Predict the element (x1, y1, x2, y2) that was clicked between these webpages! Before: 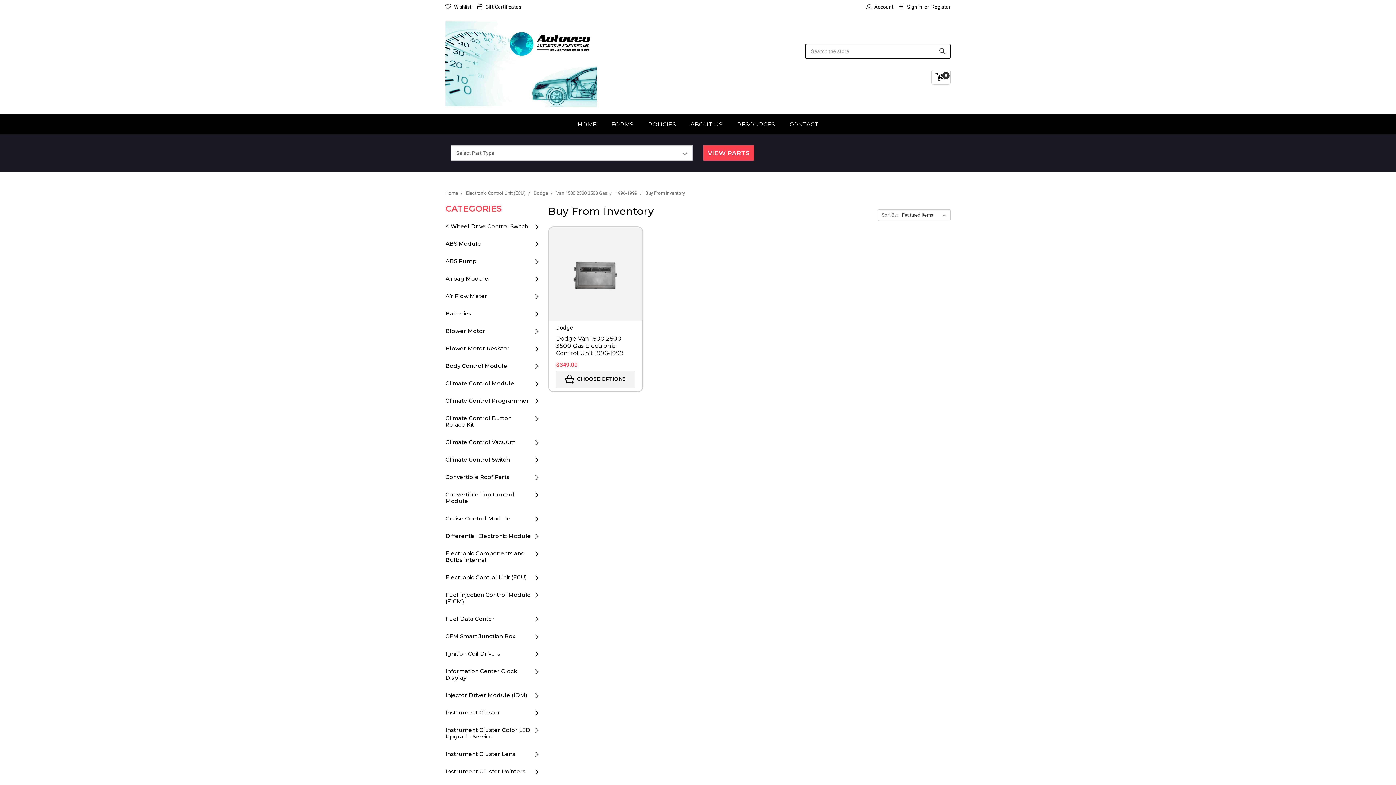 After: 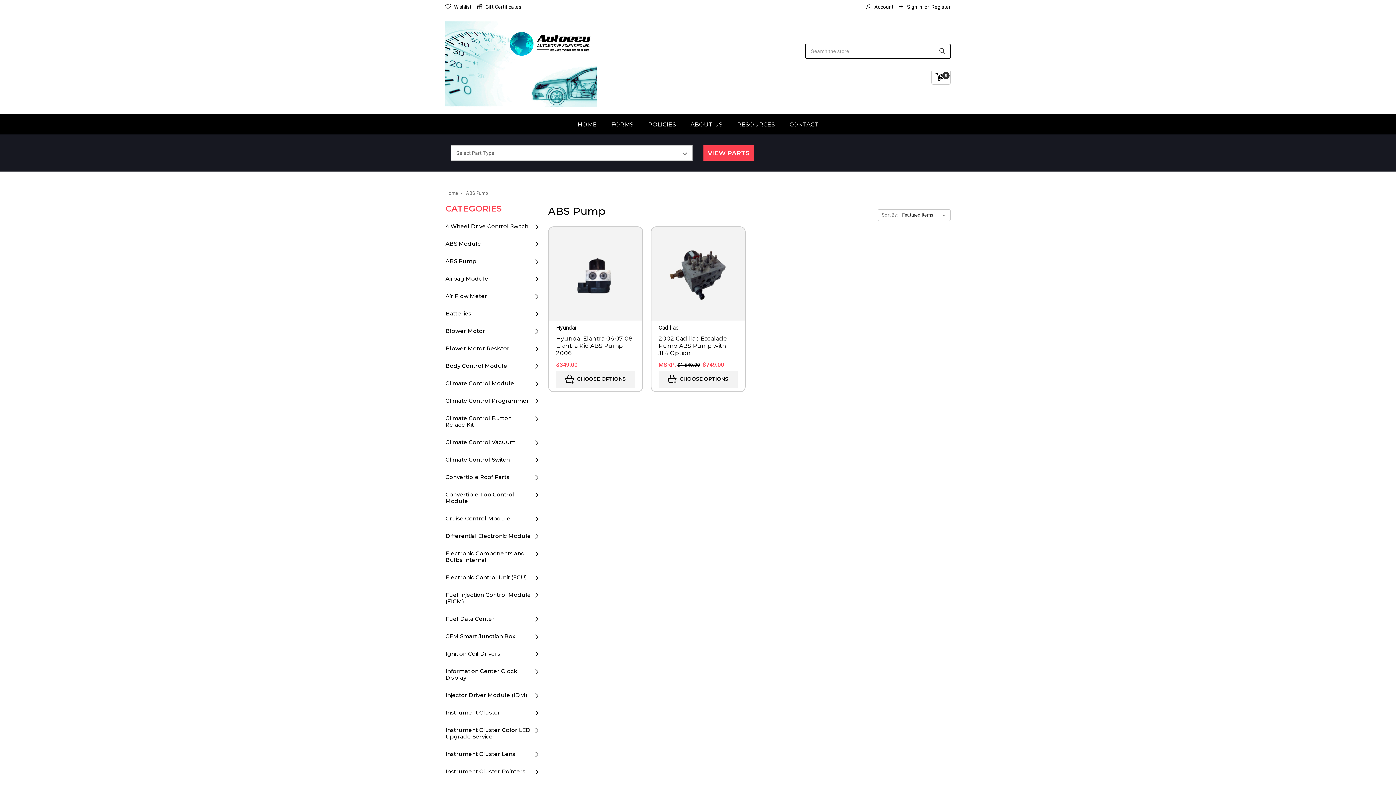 Action: bbox: (445, 252, 476, 270) label: ABS Pump